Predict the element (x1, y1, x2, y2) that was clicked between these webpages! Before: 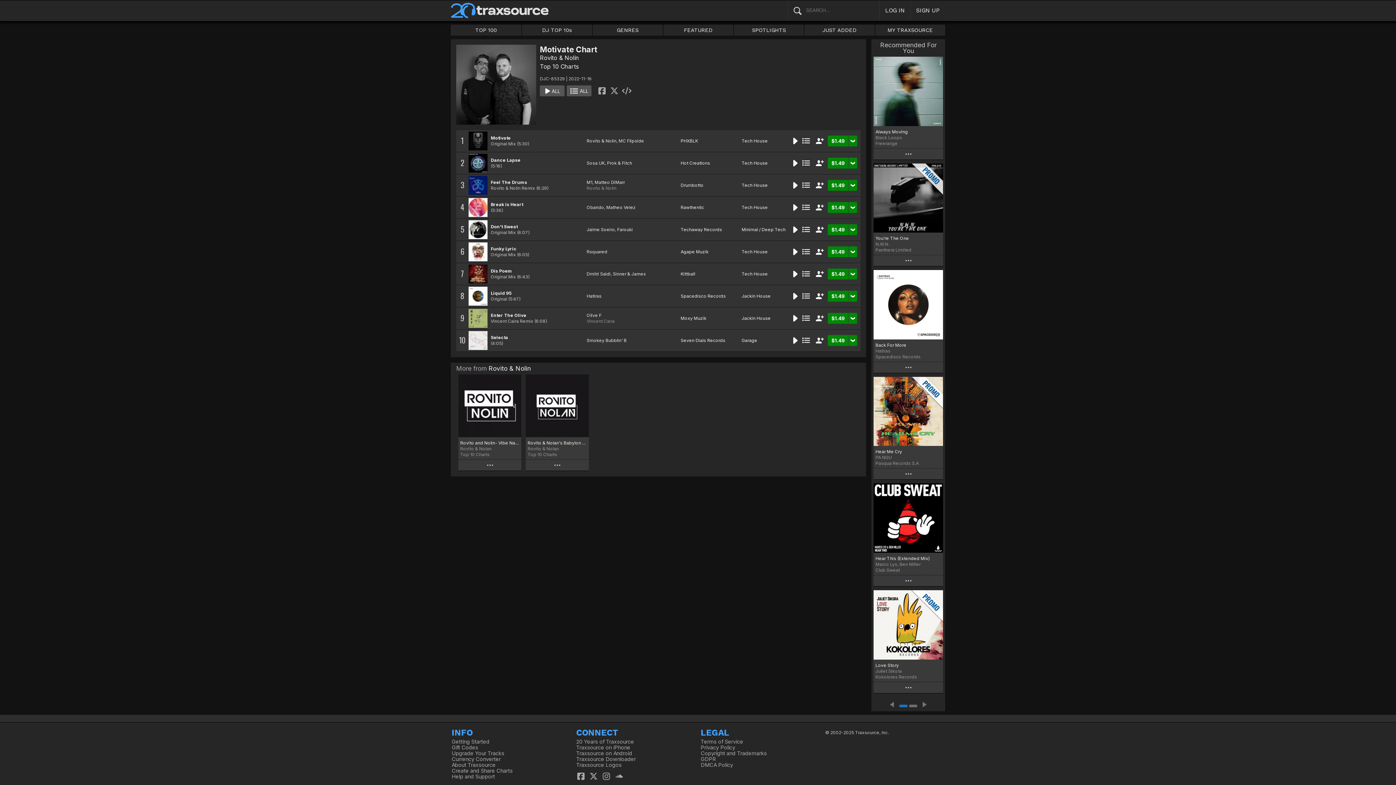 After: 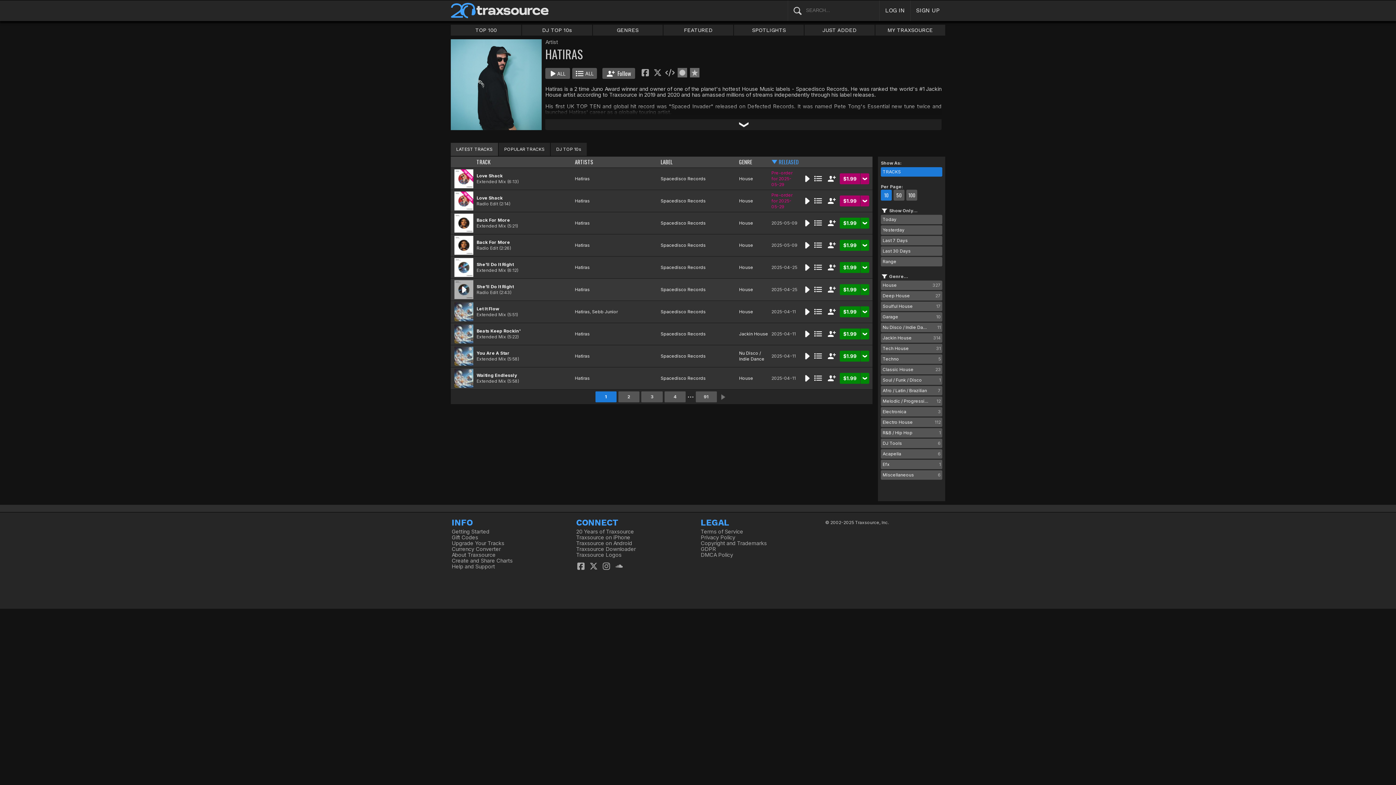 Action: label: Hatiras bbox: (586, 293, 601, 298)